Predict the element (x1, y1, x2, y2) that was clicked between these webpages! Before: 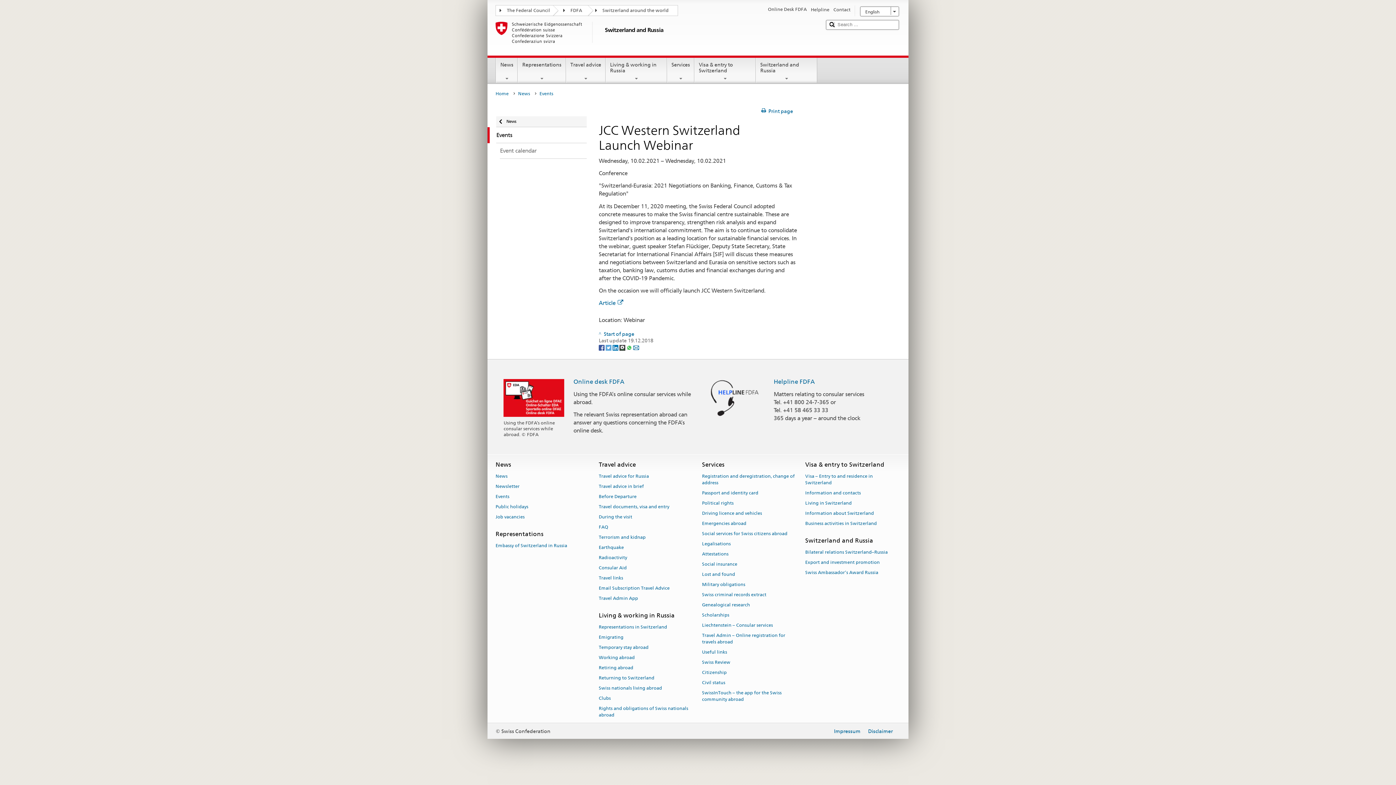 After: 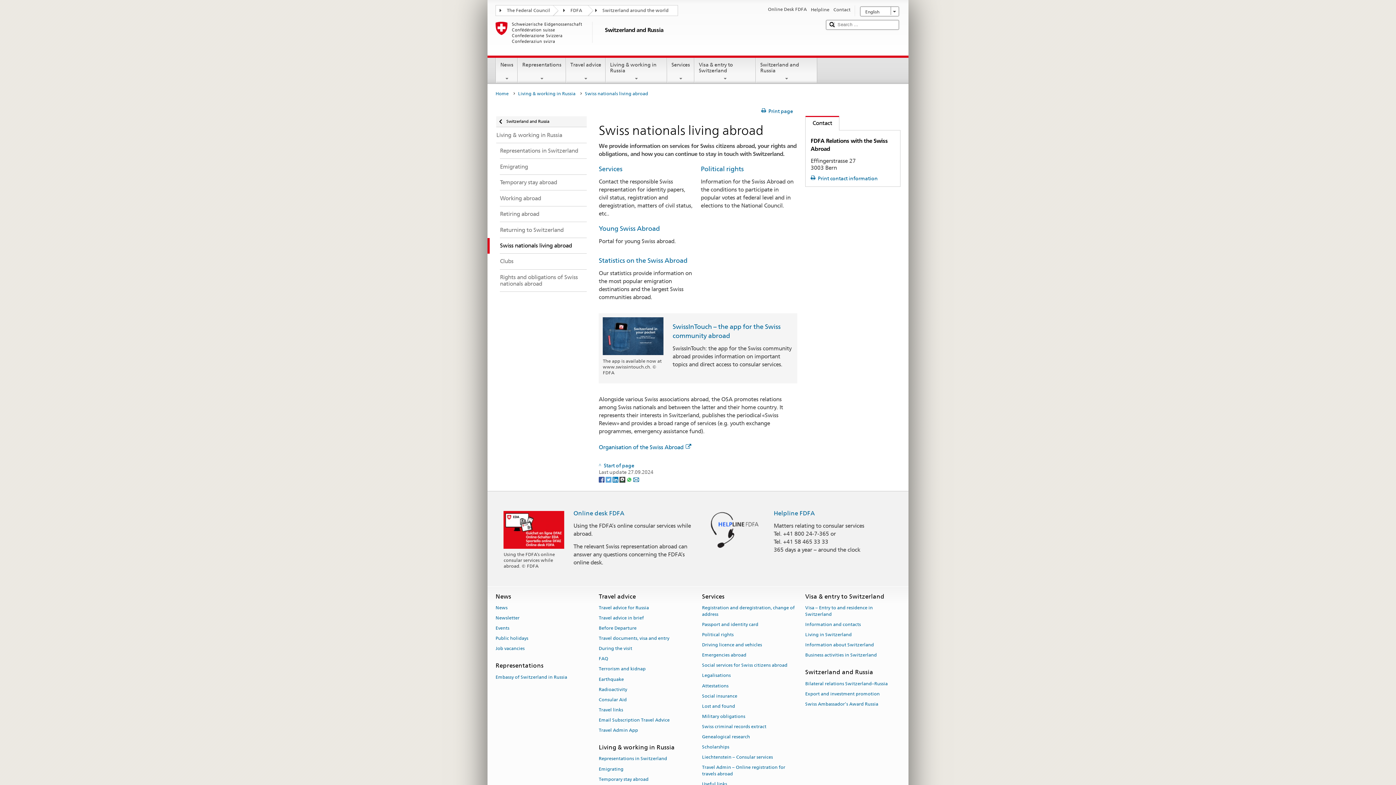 Action: bbox: (598, 683, 662, 693) label: Swiss nationals living abroad